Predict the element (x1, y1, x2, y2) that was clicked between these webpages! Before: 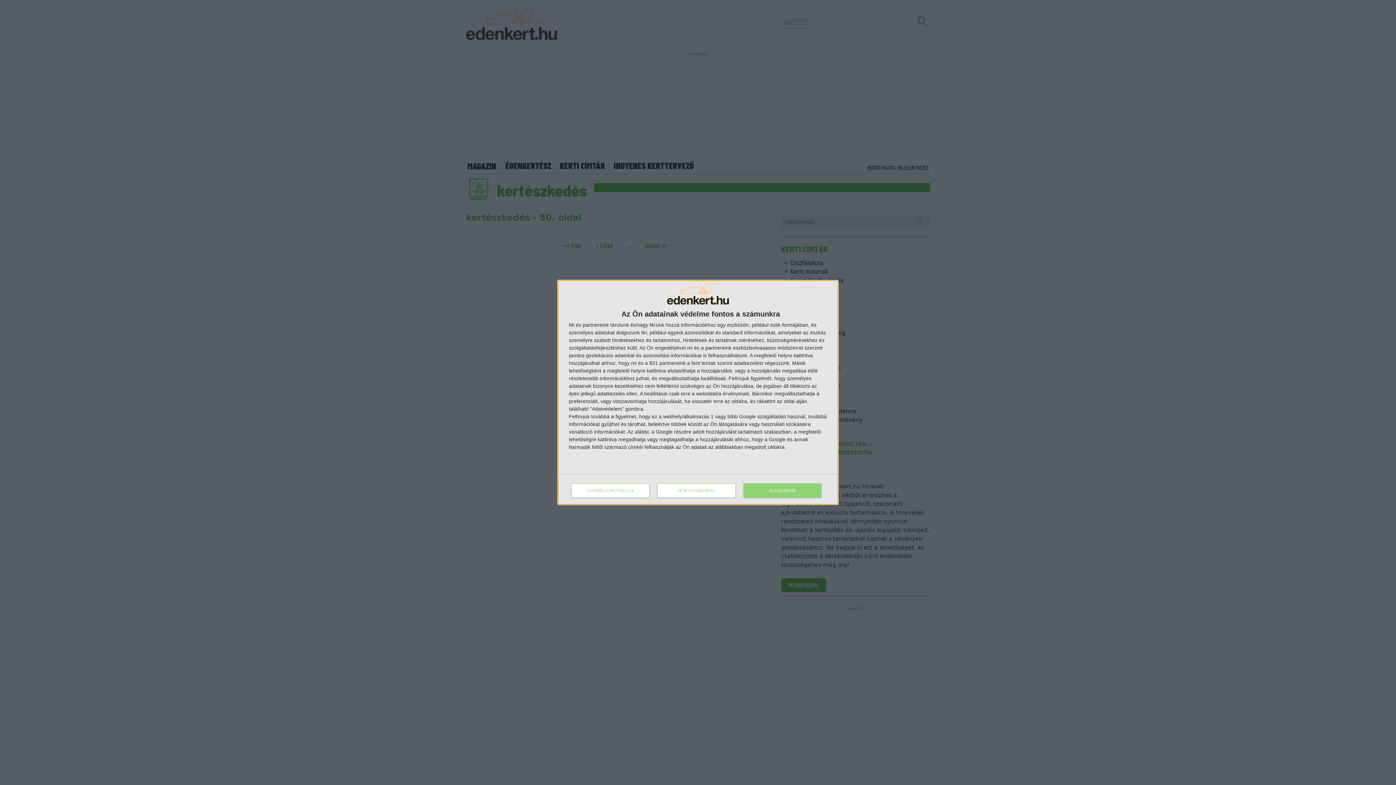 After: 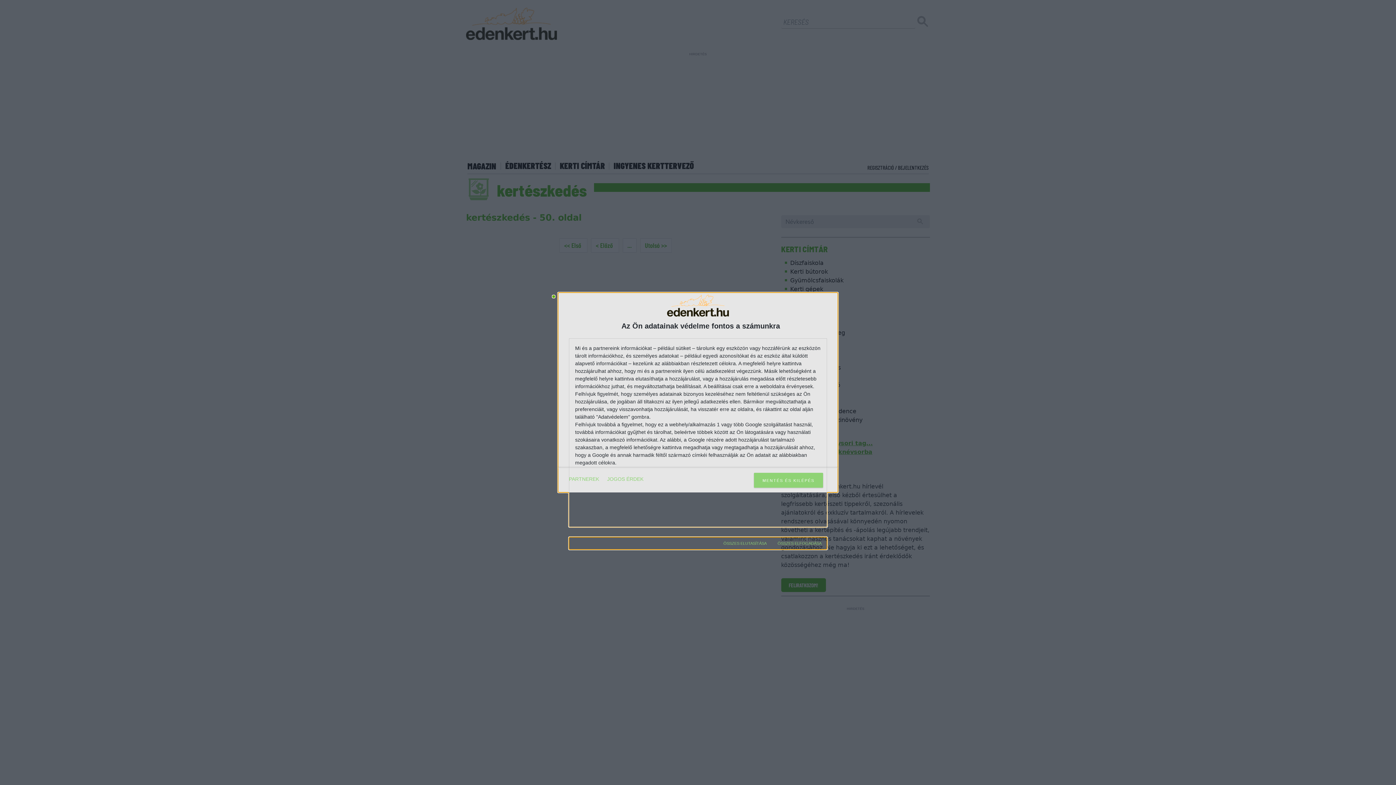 Action: bbox: (571, 483, 649, 498) label: TOVÁBBI LEHETŐSÉGEK